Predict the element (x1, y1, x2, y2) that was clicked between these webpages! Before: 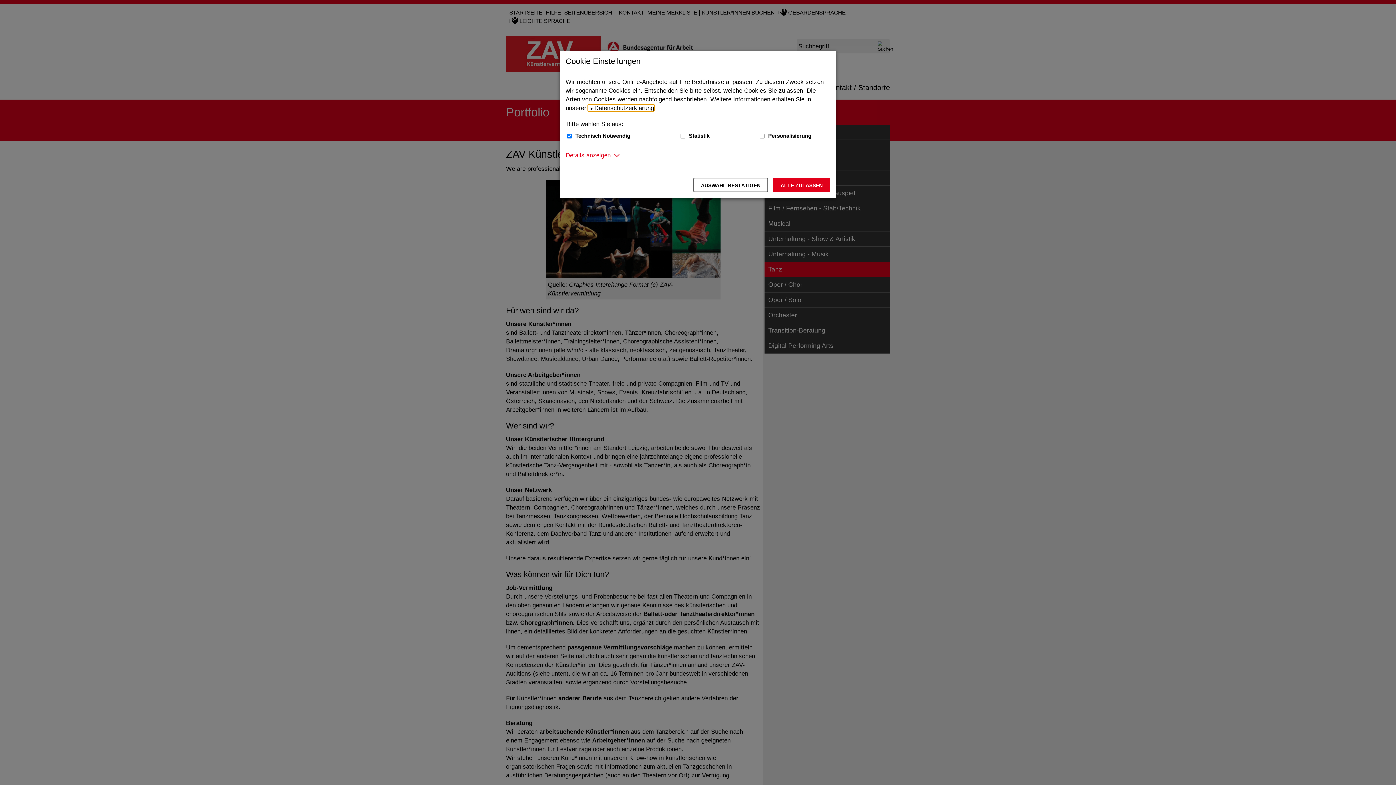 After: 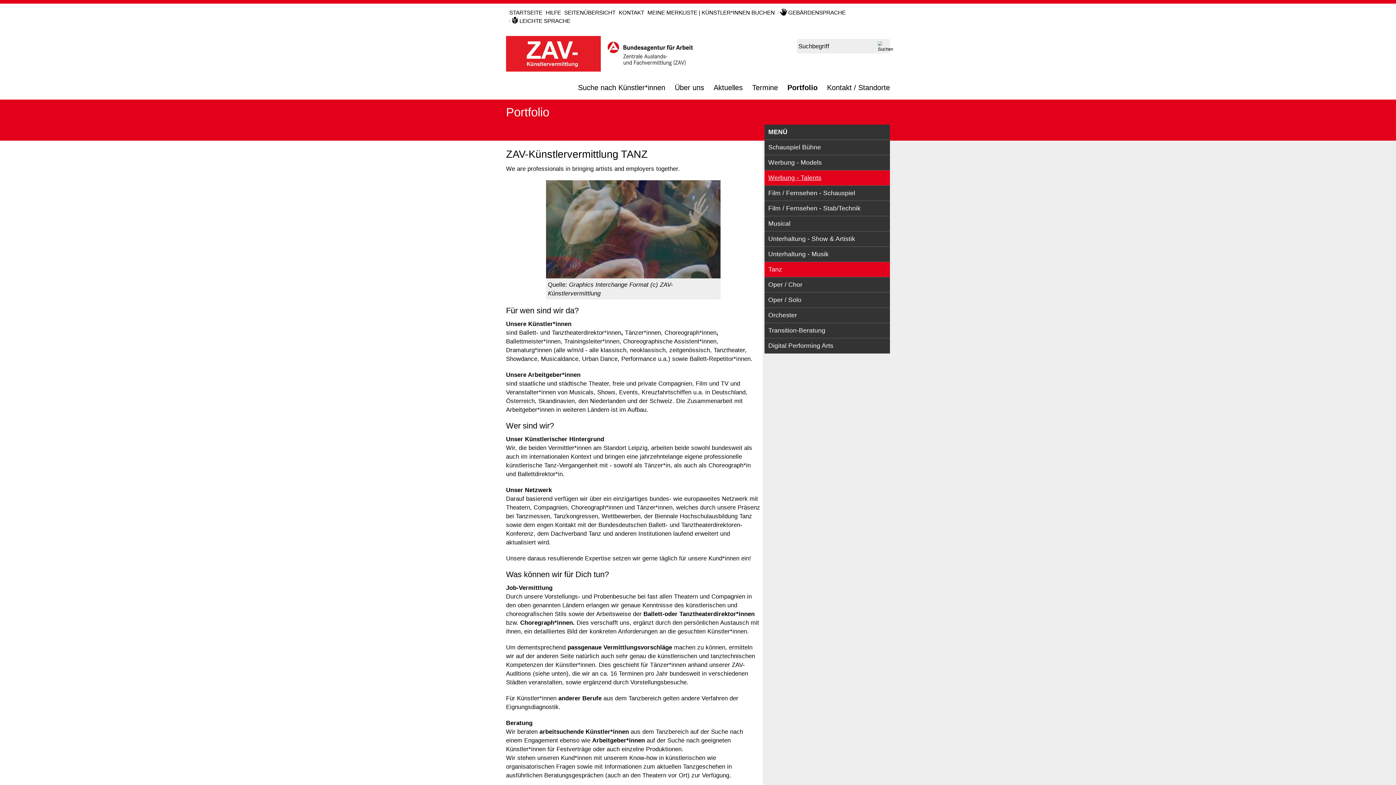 Action: label: Alle zulassen – Alle Cookies werden akzeptiert bbox: (773, 177, 830, 192)